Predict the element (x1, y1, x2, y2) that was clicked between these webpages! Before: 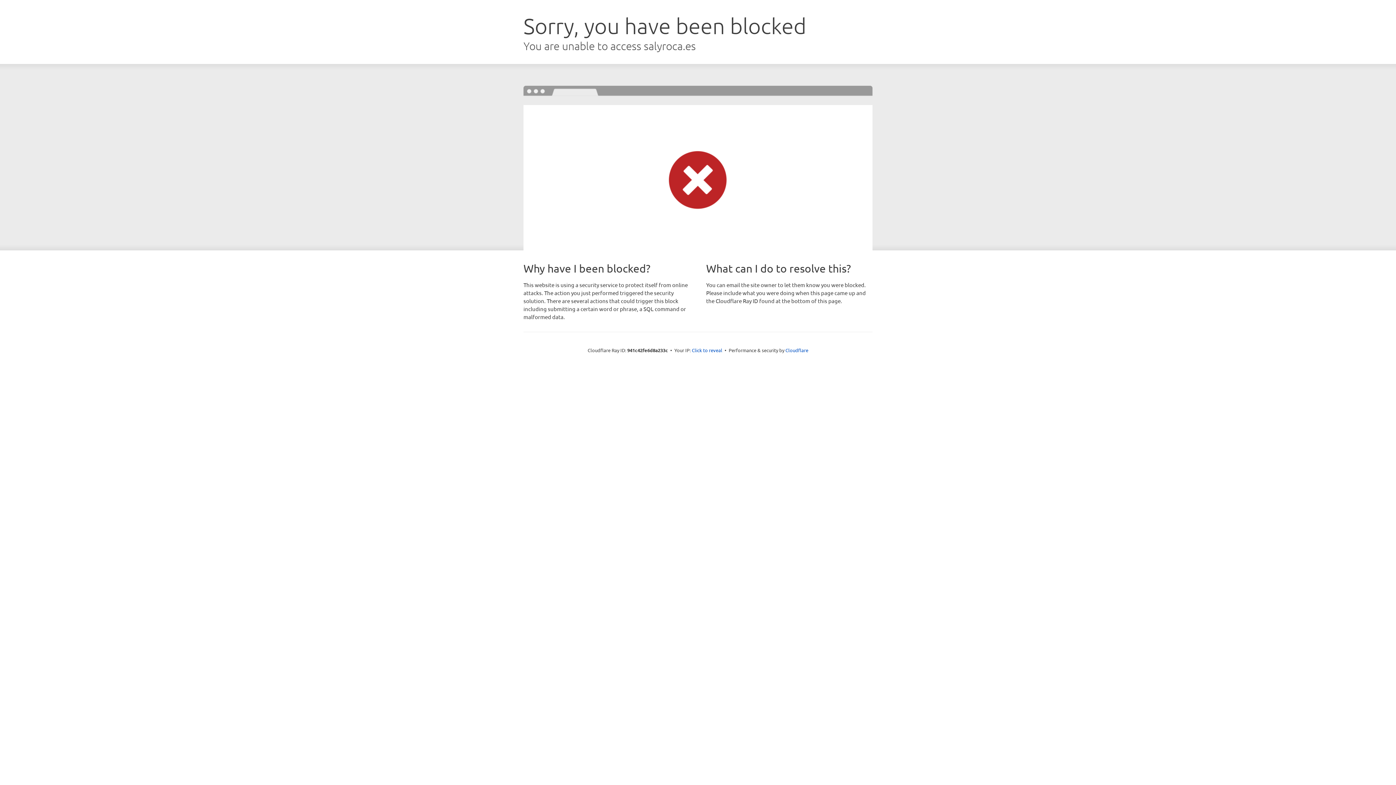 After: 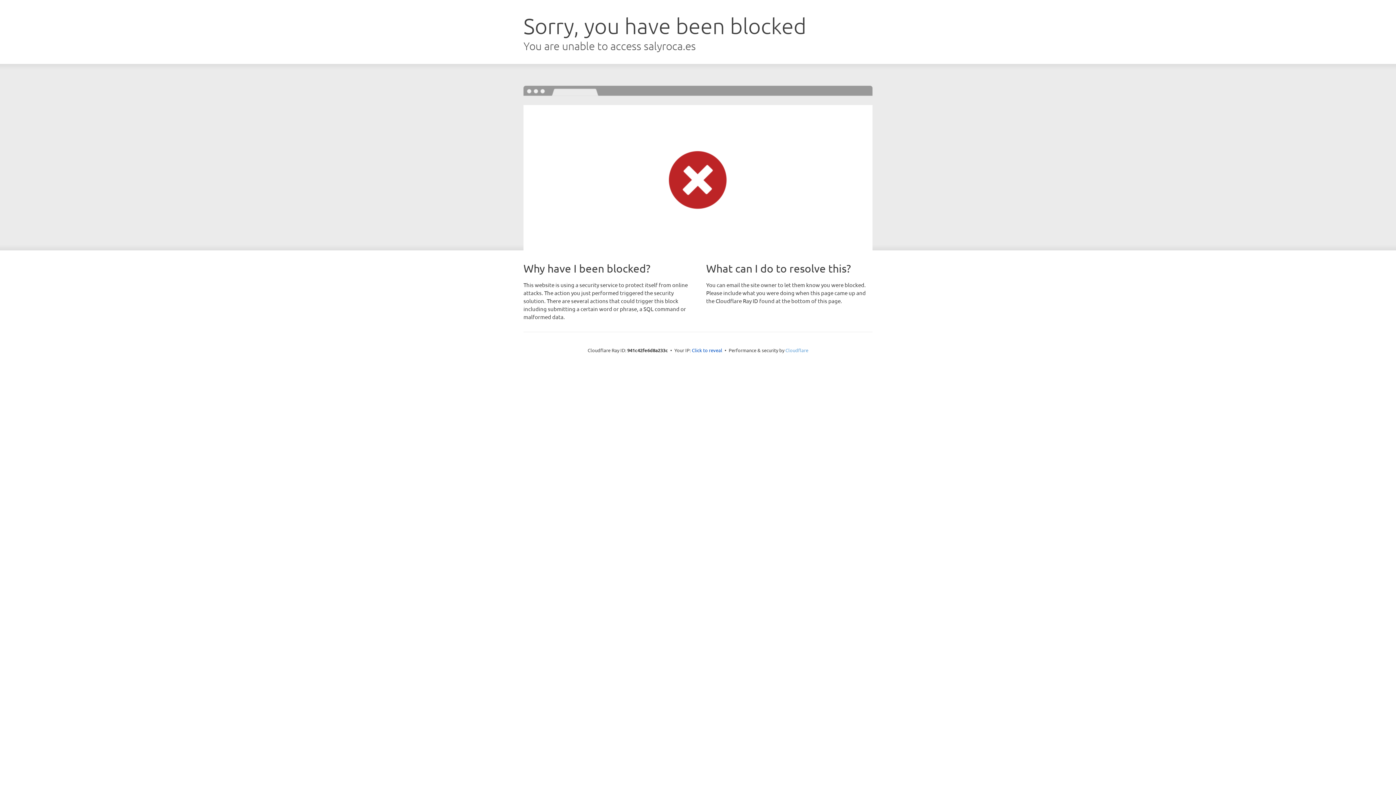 Action: bbox: (785, 347, 808, 353) label: Cloudflare